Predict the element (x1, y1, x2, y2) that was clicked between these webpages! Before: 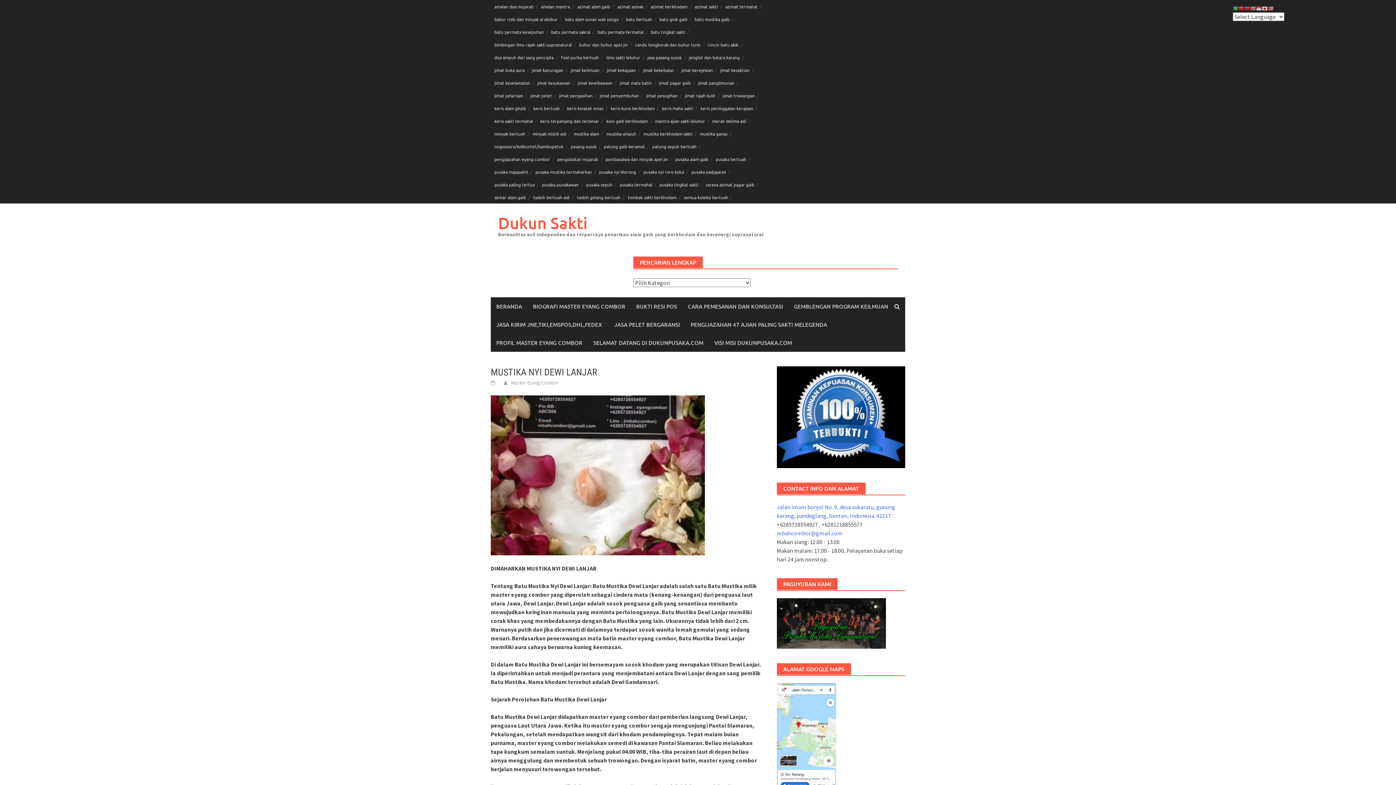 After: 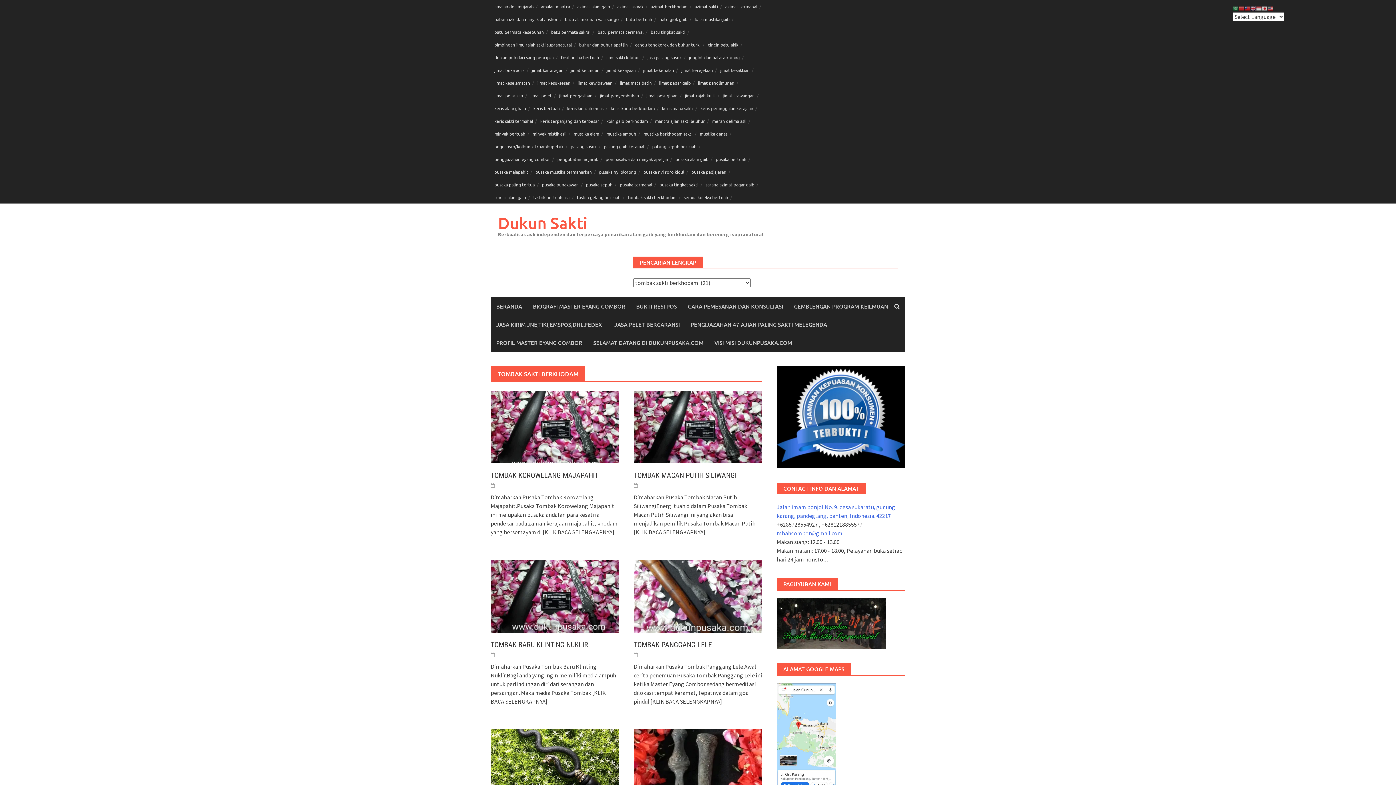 Action: bbox: (624, 190, 680, 203) label: tombak sakti berkhodam